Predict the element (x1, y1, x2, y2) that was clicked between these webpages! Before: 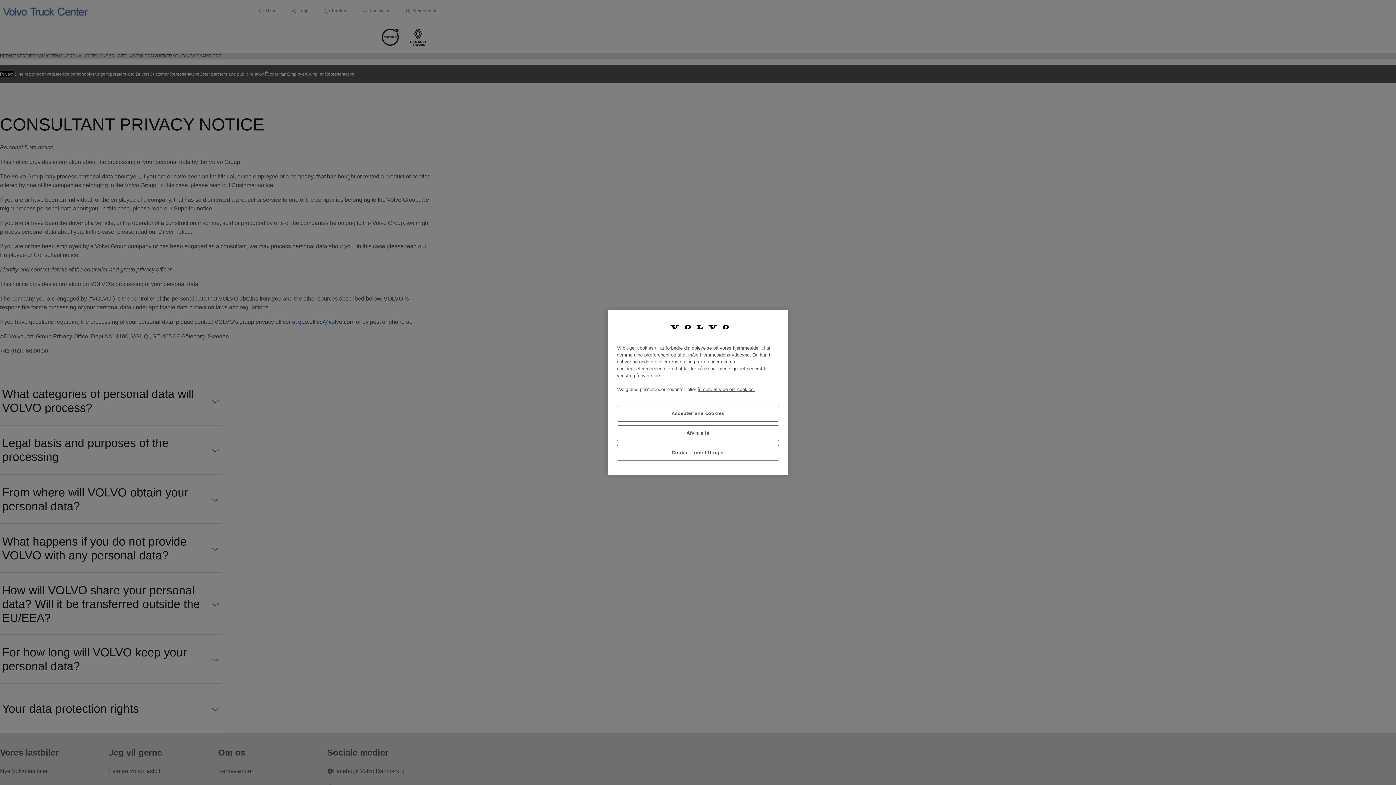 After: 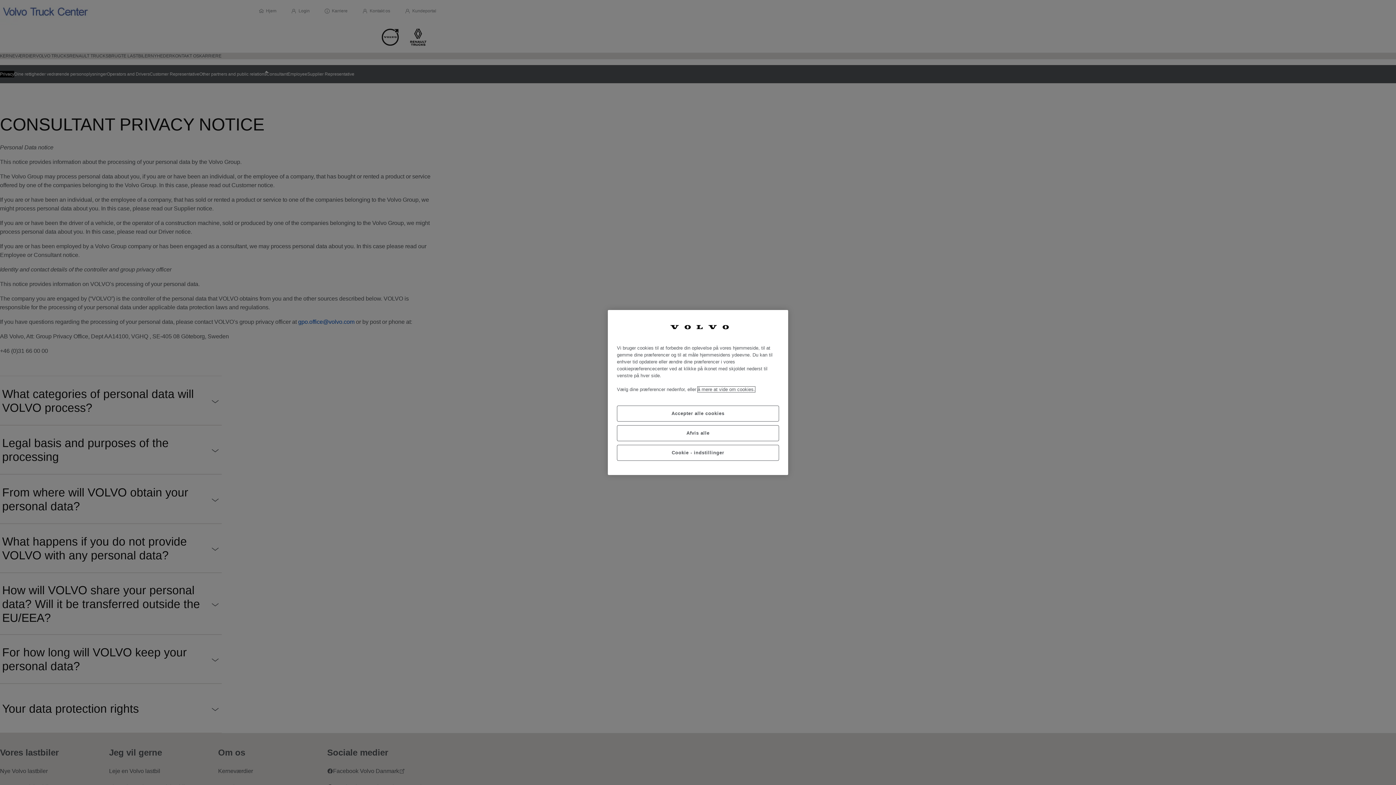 Action: label: Flere oplysninger om dit privatliv, åbner i et nyt vindue bbox: (697, 387, 755, 392)